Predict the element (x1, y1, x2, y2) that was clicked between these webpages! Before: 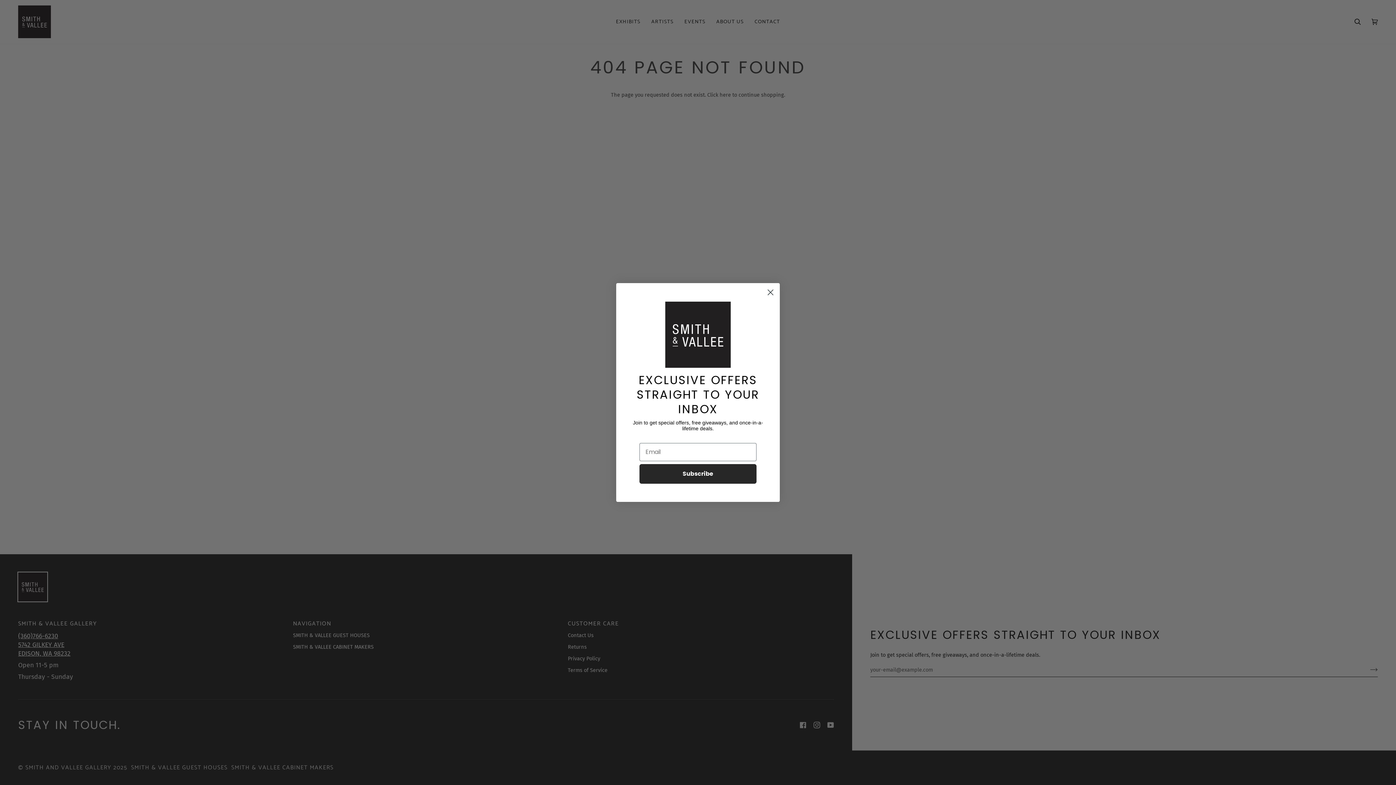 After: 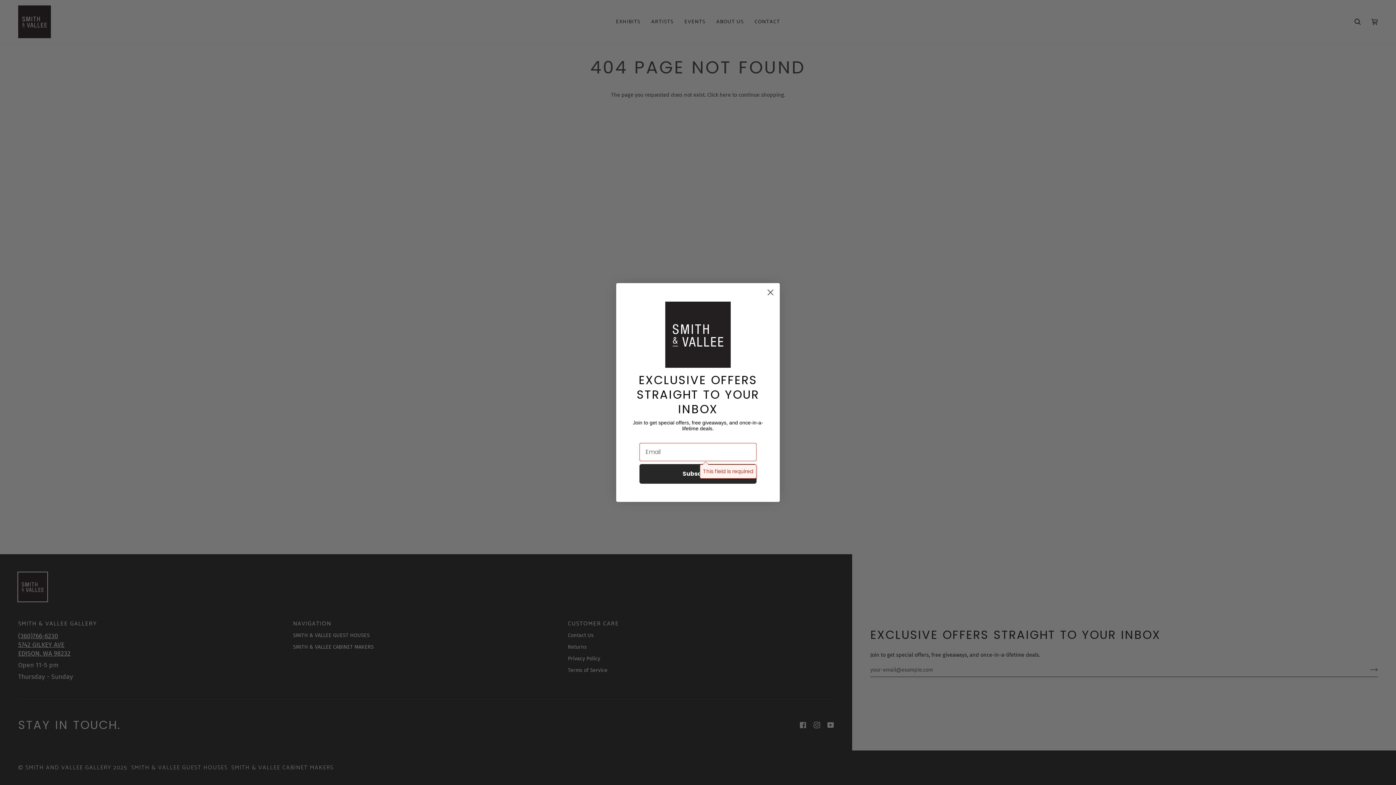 Action: label: Subscribe bbox: (639, 464, 756, 483)